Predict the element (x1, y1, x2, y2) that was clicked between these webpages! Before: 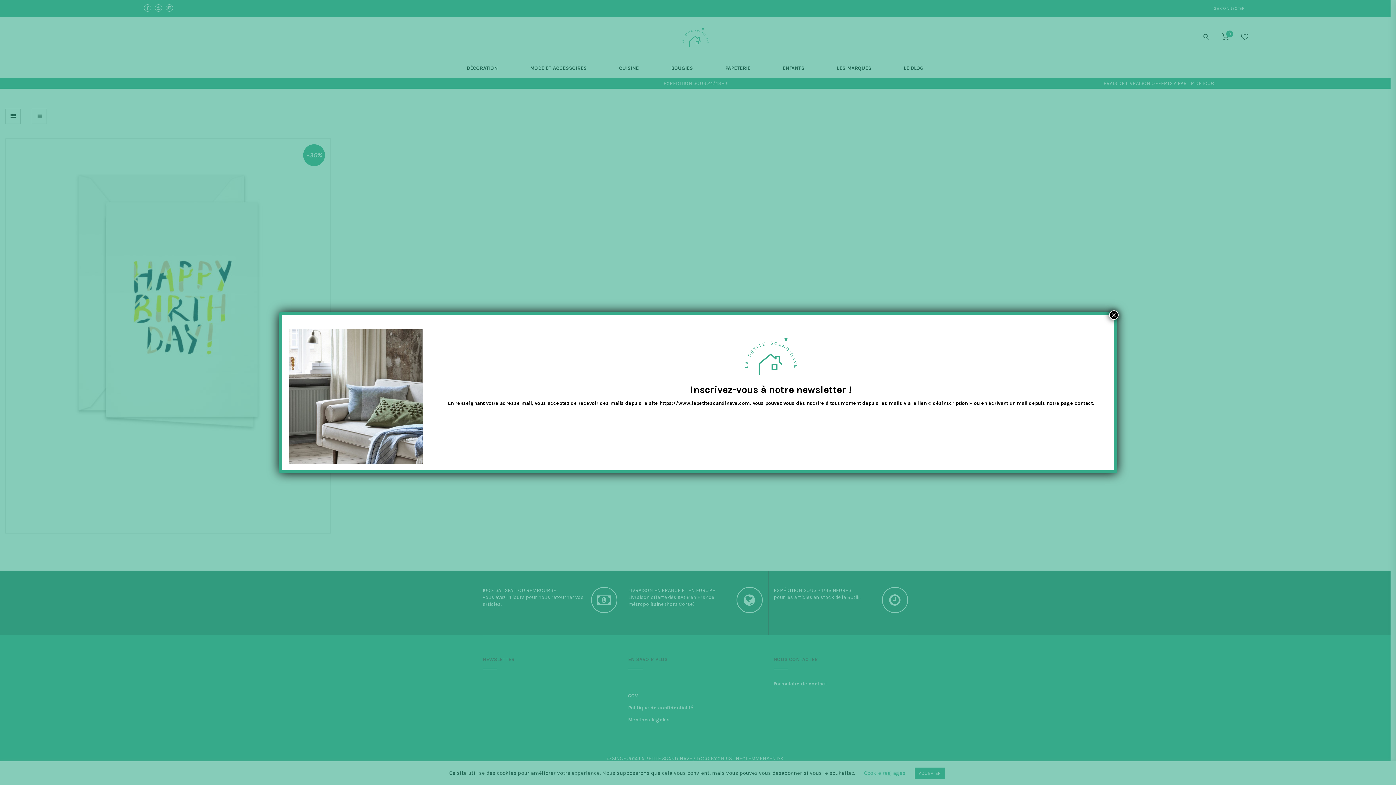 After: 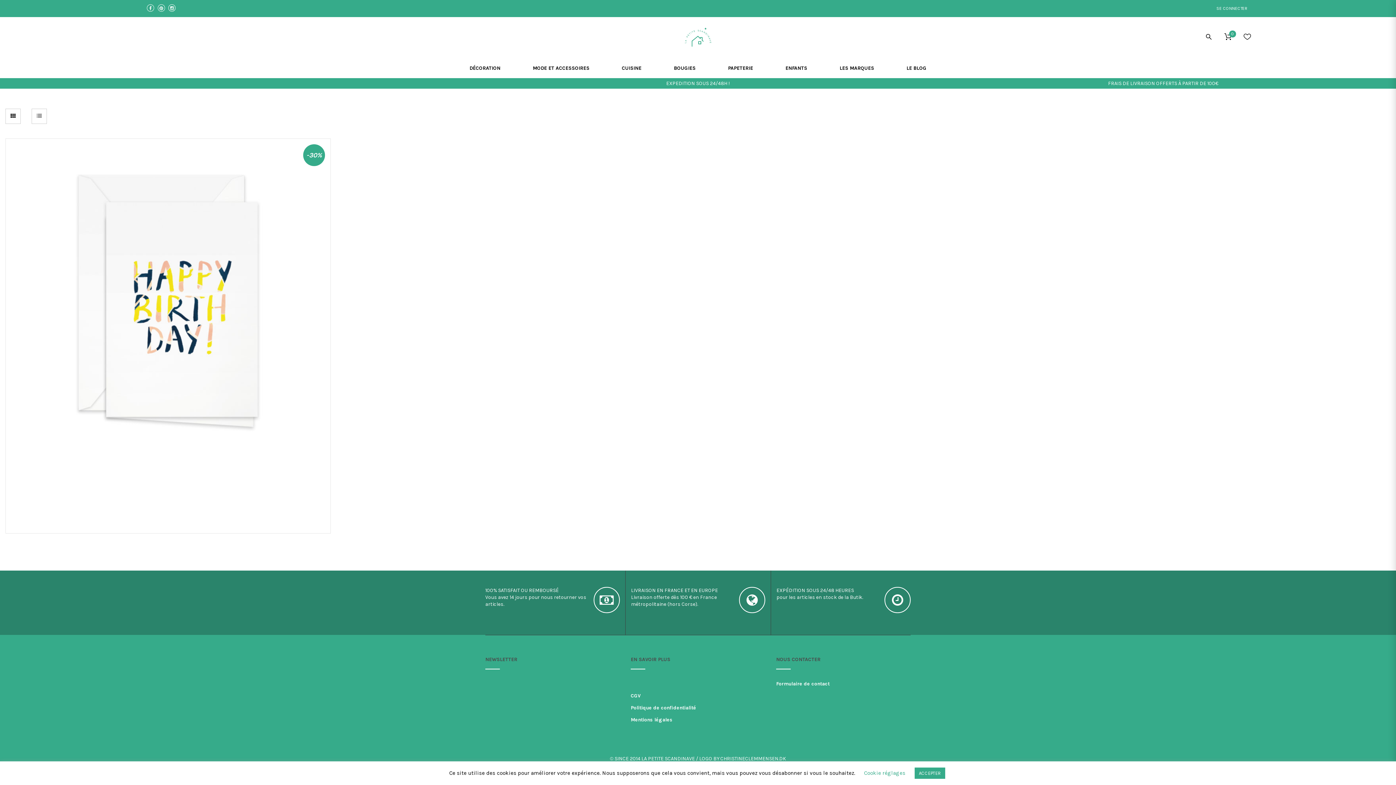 Action: label: Fermer bbox: (1109, 310, 1118, 319)